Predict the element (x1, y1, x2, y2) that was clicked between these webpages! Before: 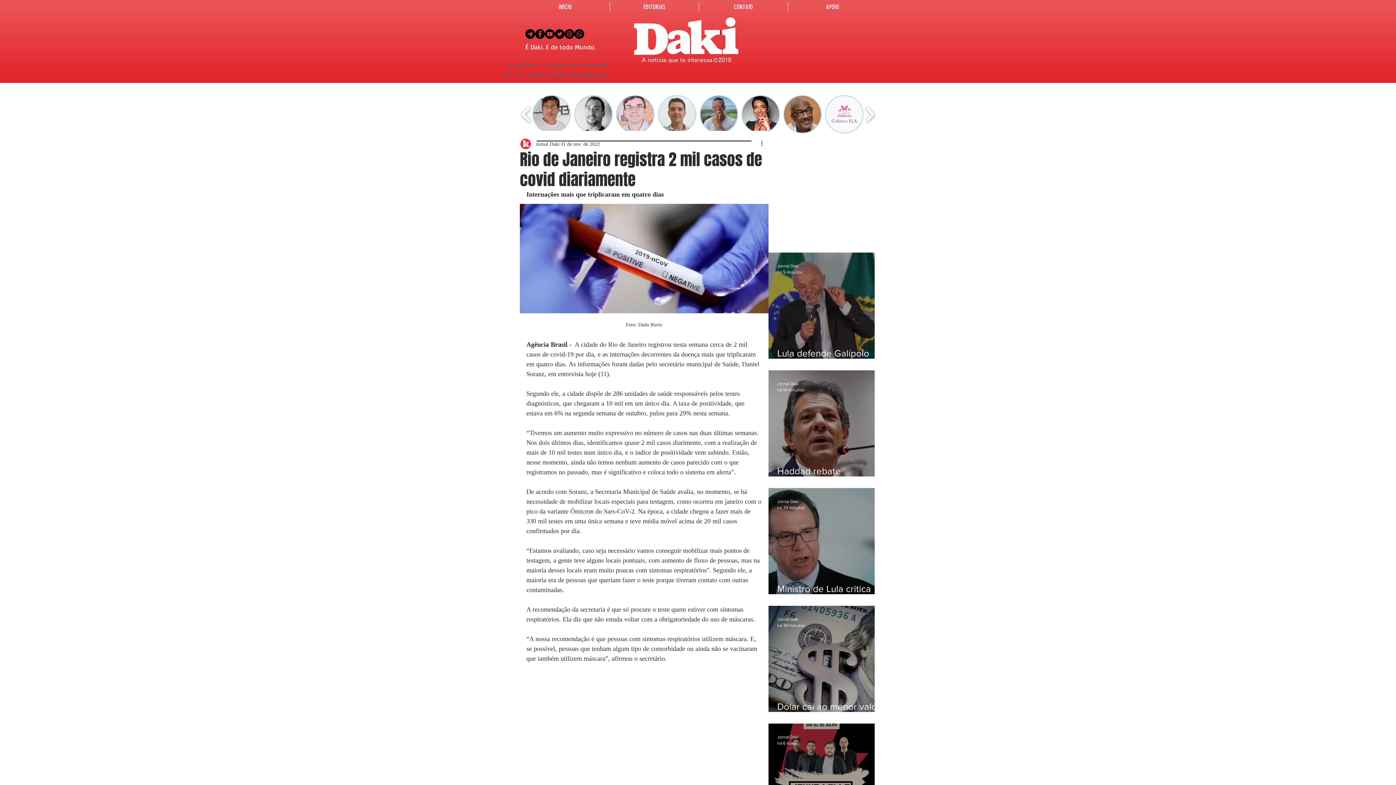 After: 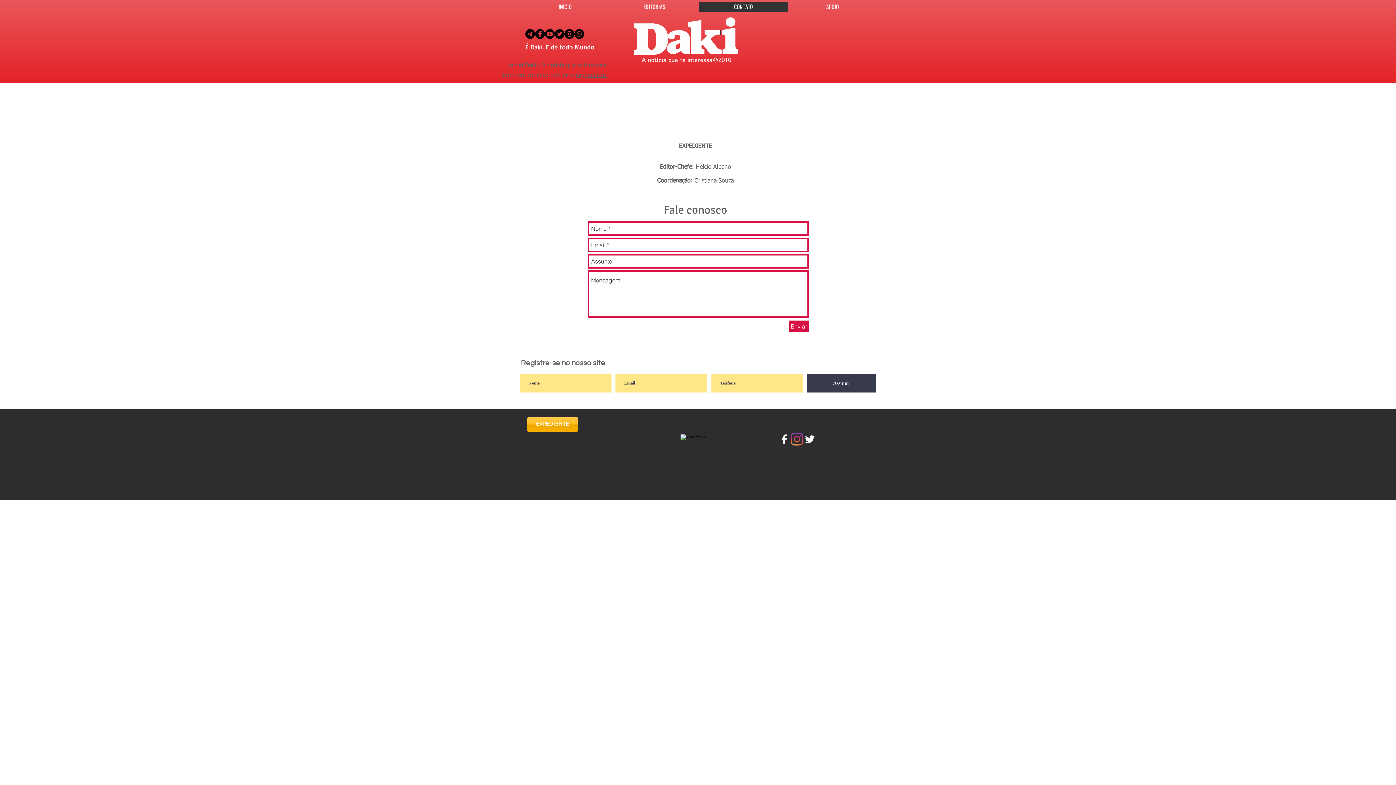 Action: bbox: (698, 2, 788, 12) label: CONTATO